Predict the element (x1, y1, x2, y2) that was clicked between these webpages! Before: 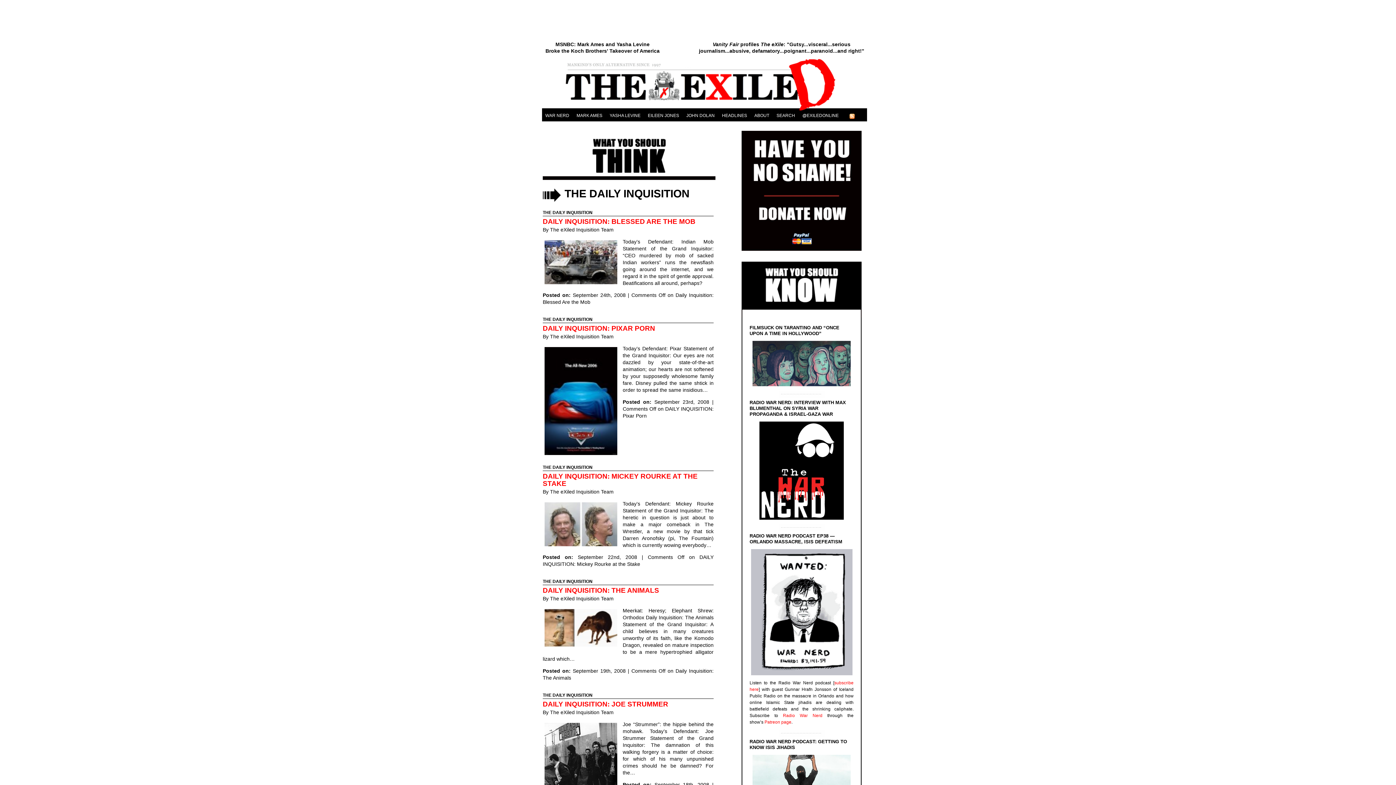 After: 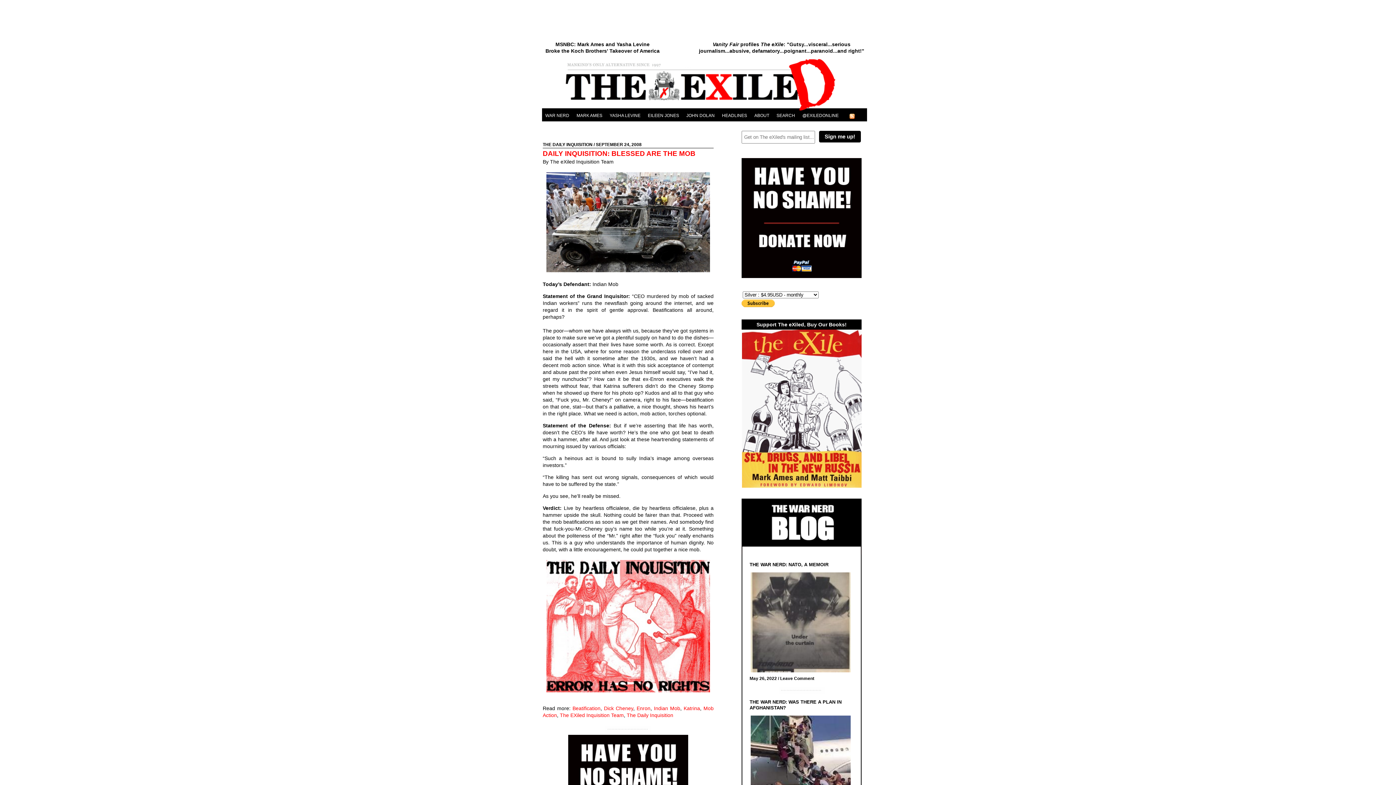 Action: bbox: (542, 217, 695, 225) label: DAILY INQUISITION: BLESSED ARE THE MOB